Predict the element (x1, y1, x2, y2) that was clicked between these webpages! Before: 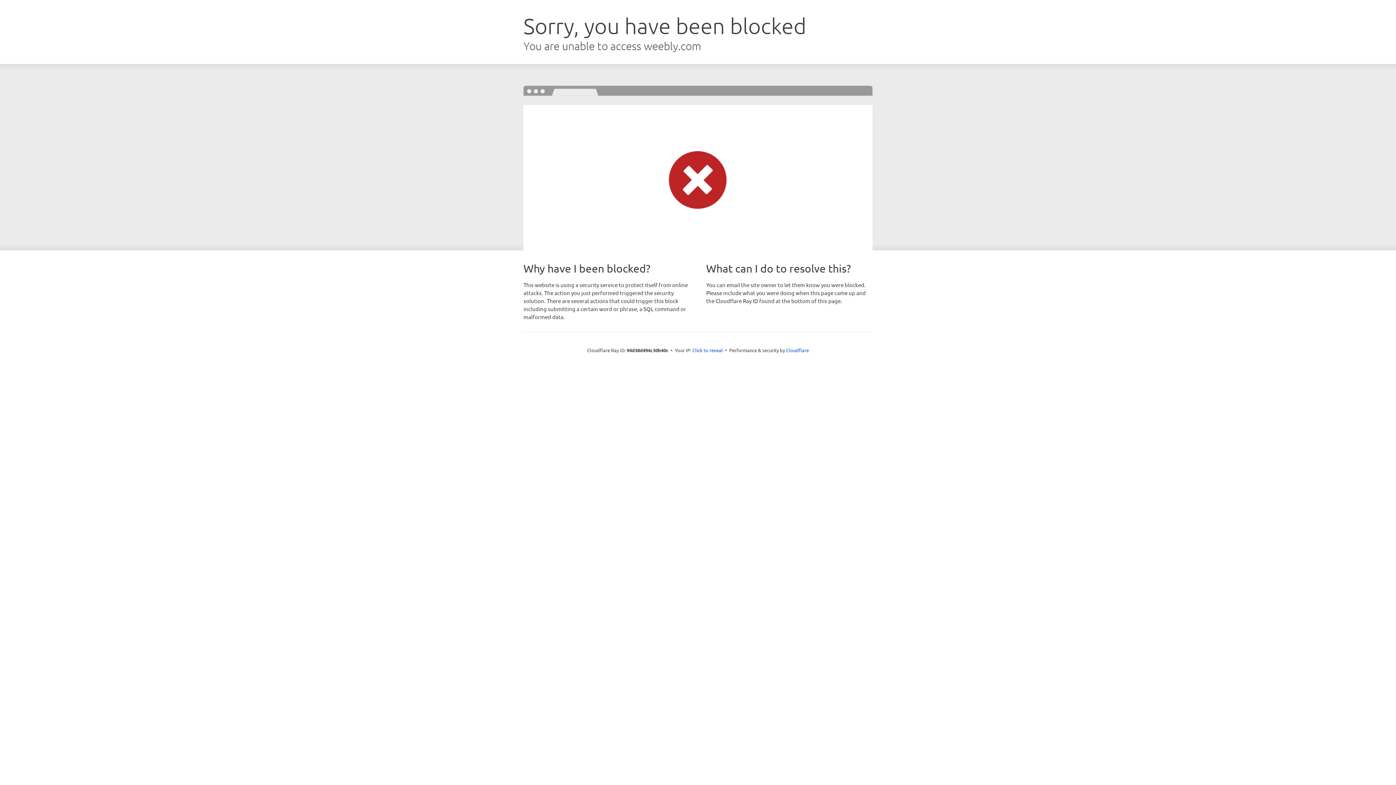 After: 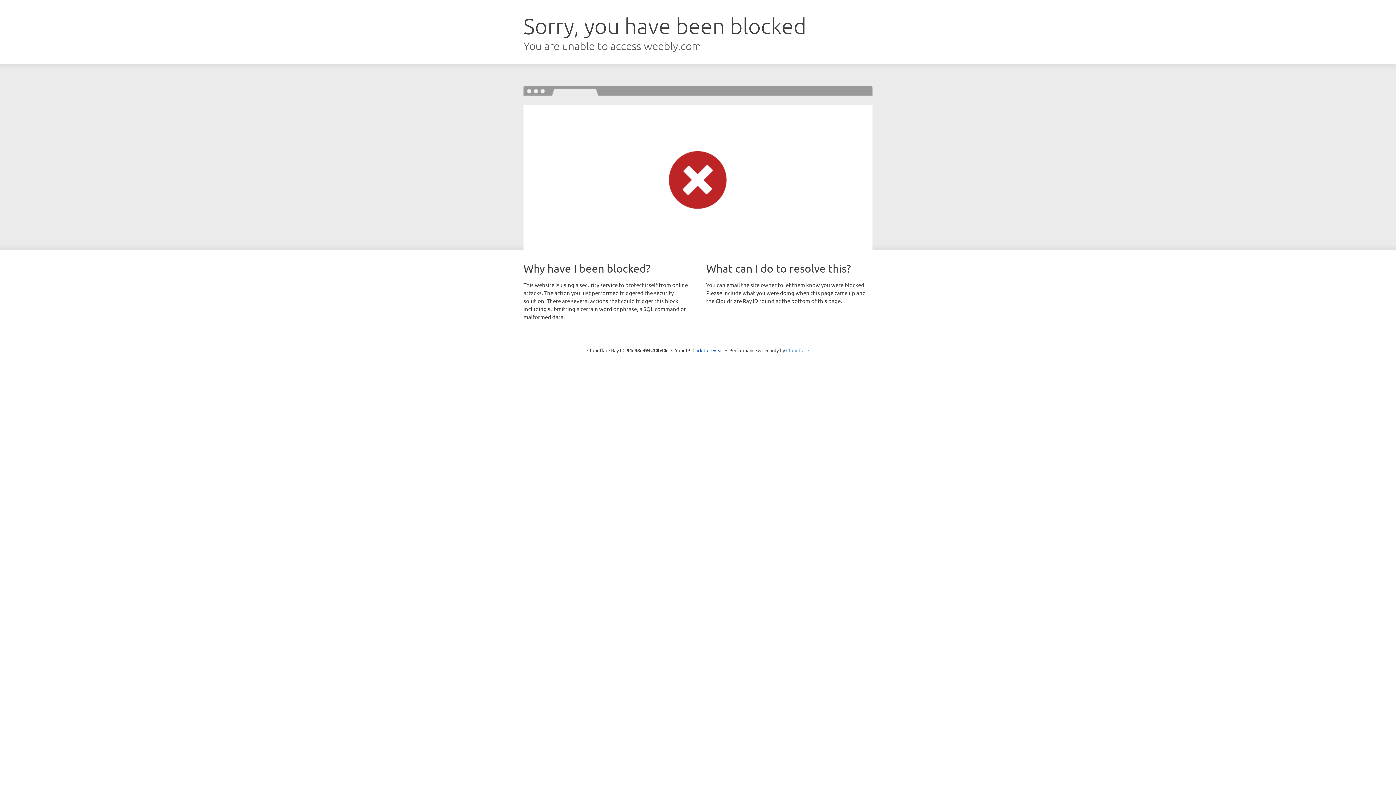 Action: label: Cloudflare bbox: (786, 347, 809, 353)